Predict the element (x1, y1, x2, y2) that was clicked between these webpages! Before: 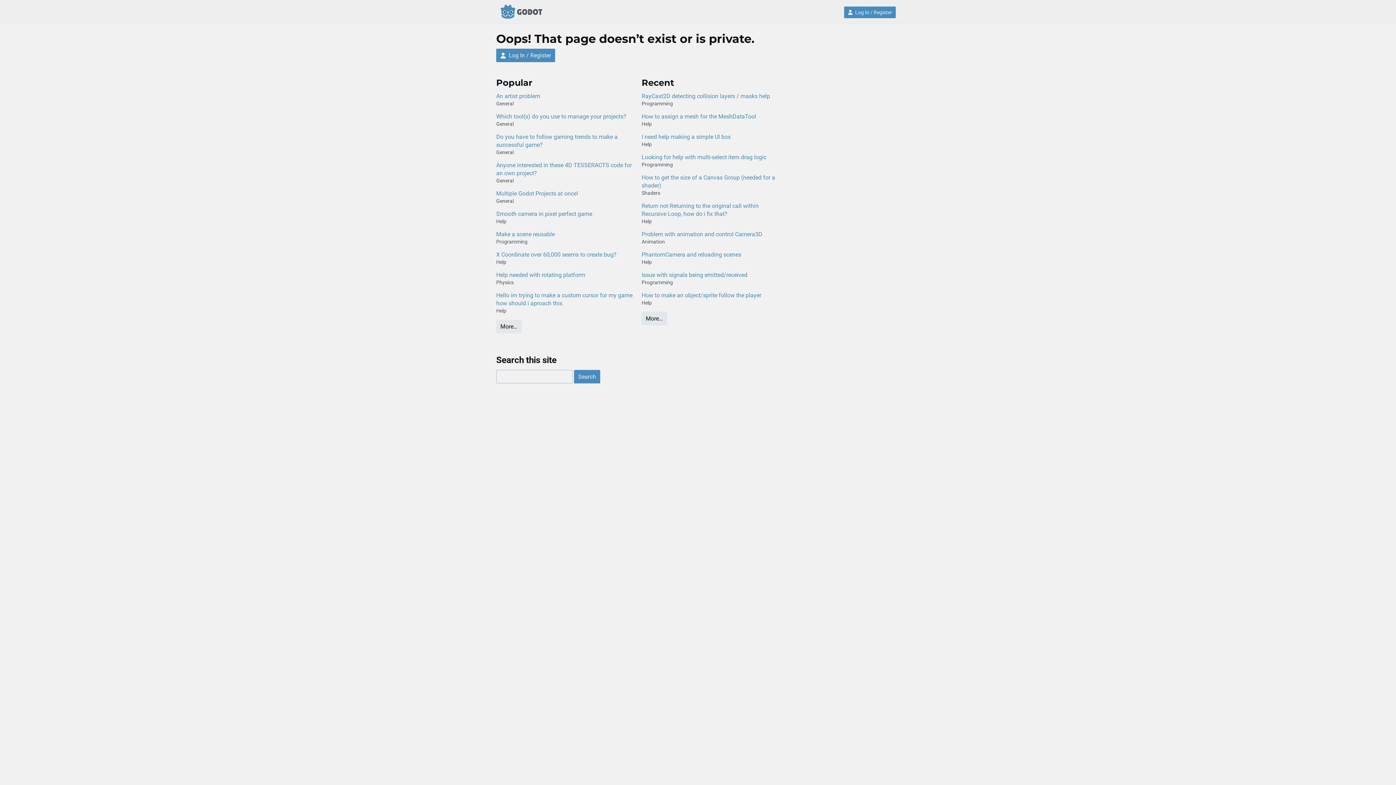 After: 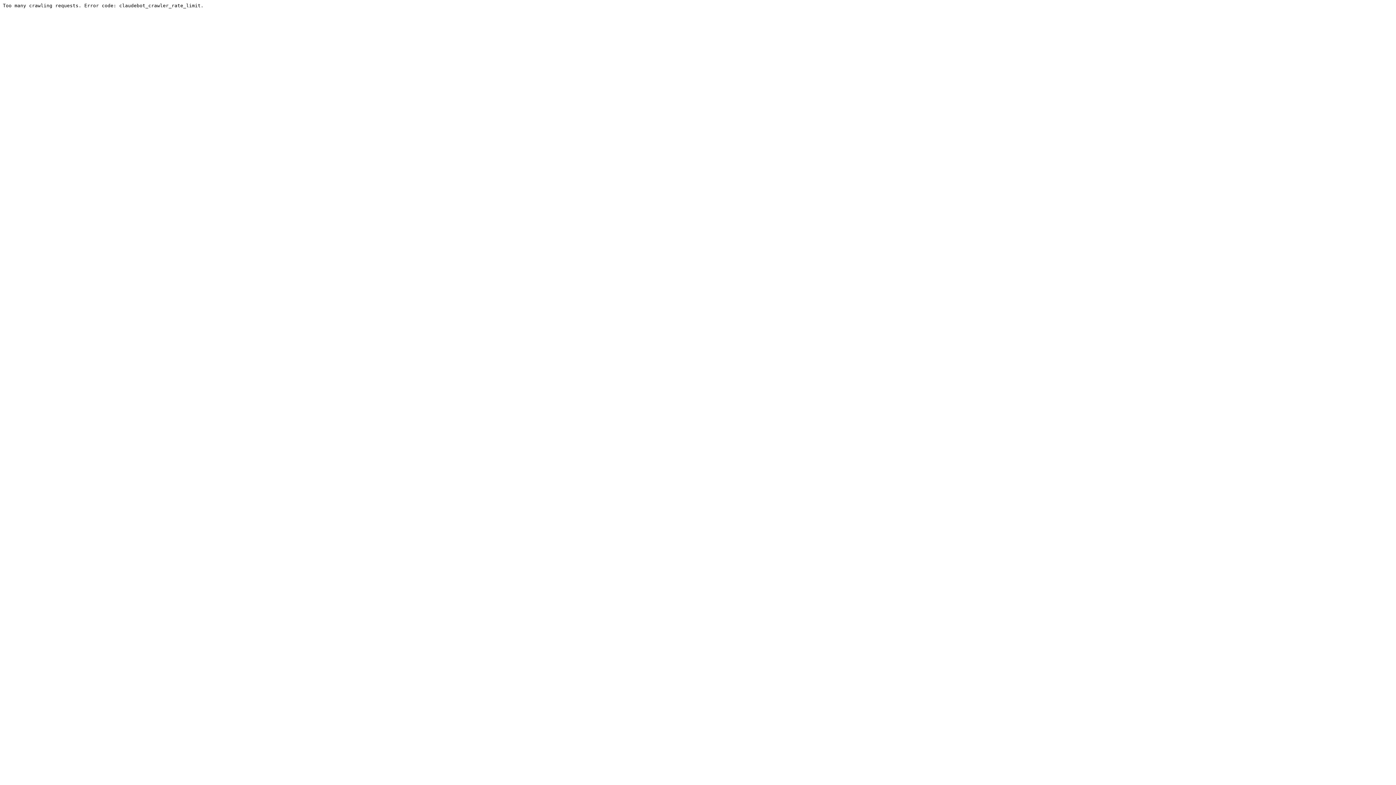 Action: label: Hello im trying to make a custom cursor for my game how should i aproach this bbox: (496, 291, 634, 307)